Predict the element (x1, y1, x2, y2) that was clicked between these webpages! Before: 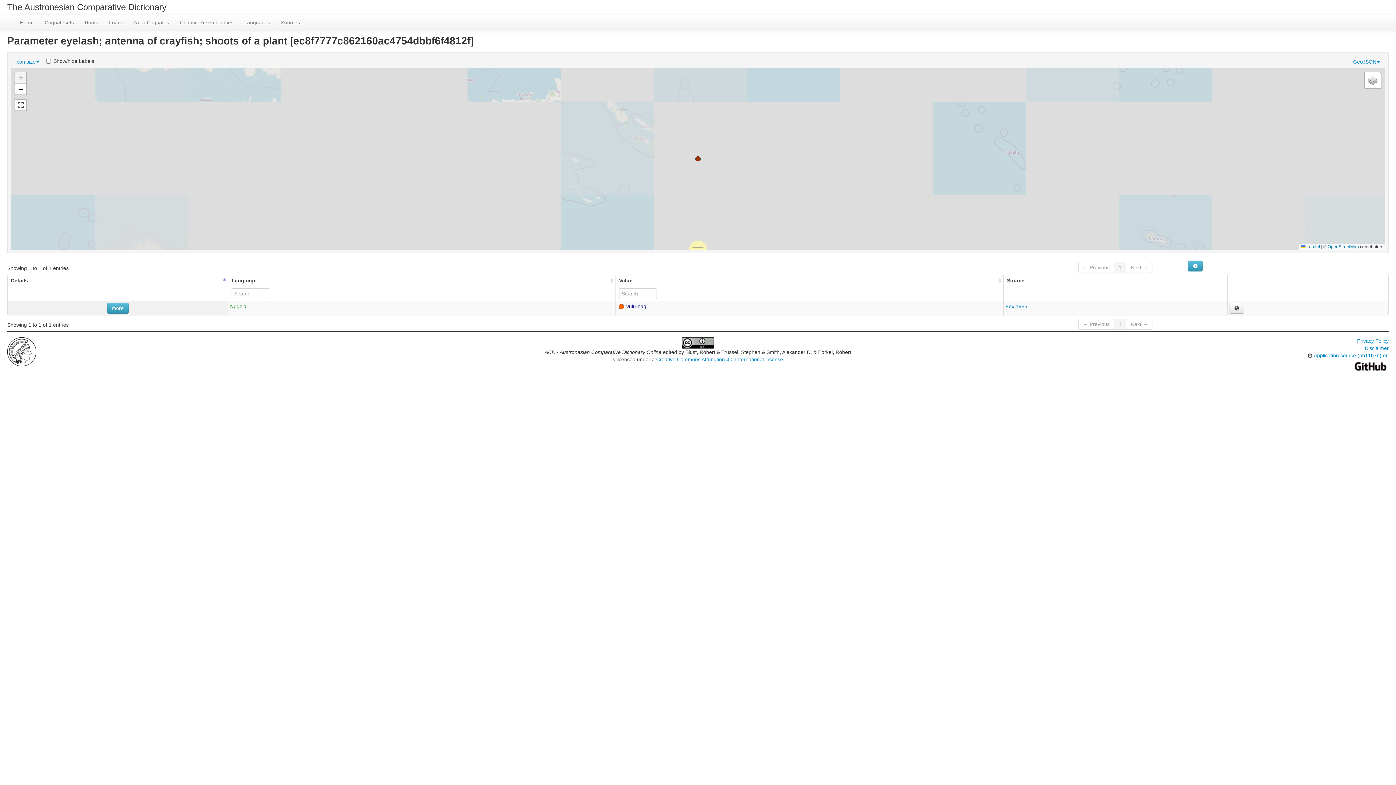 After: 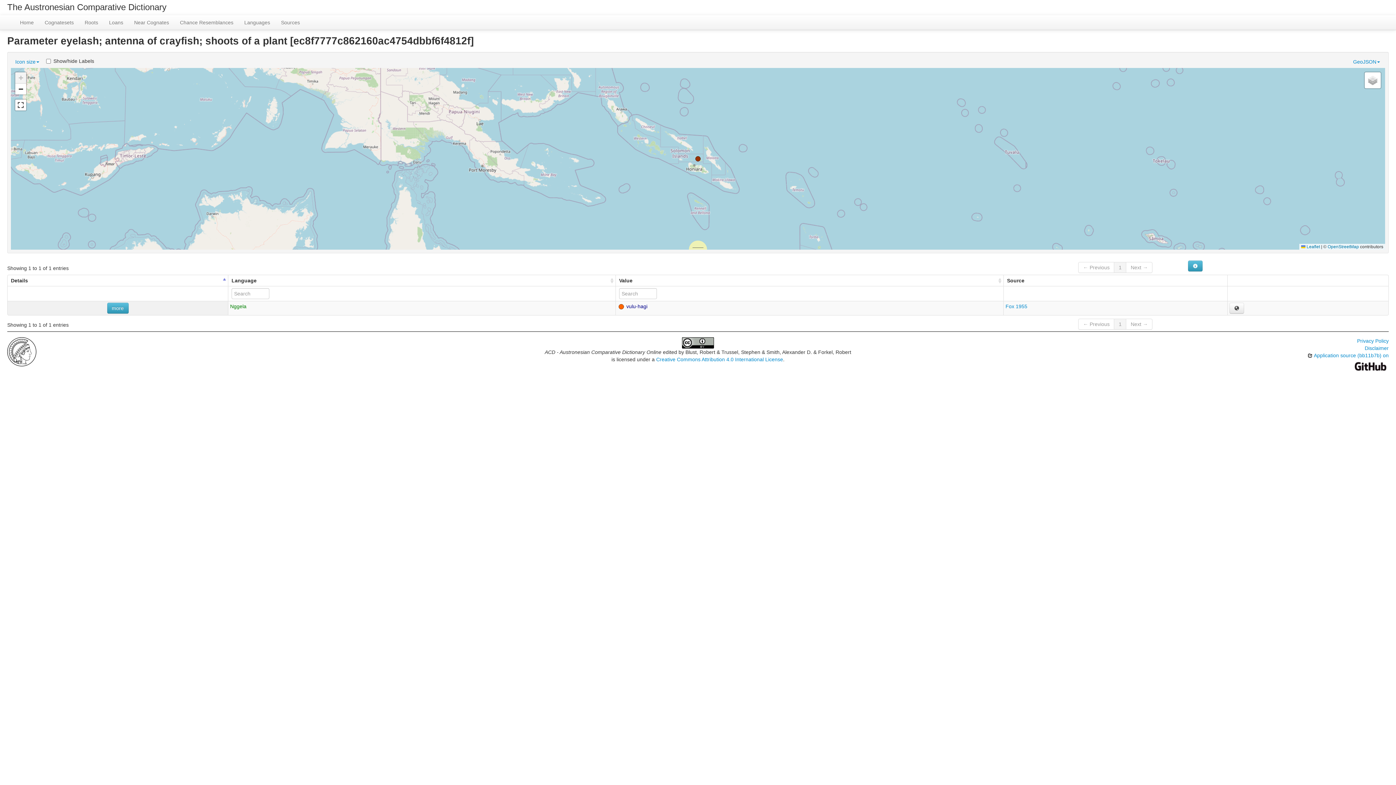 Action: label: Next → bbox: (1126, 262, 1152, 272)